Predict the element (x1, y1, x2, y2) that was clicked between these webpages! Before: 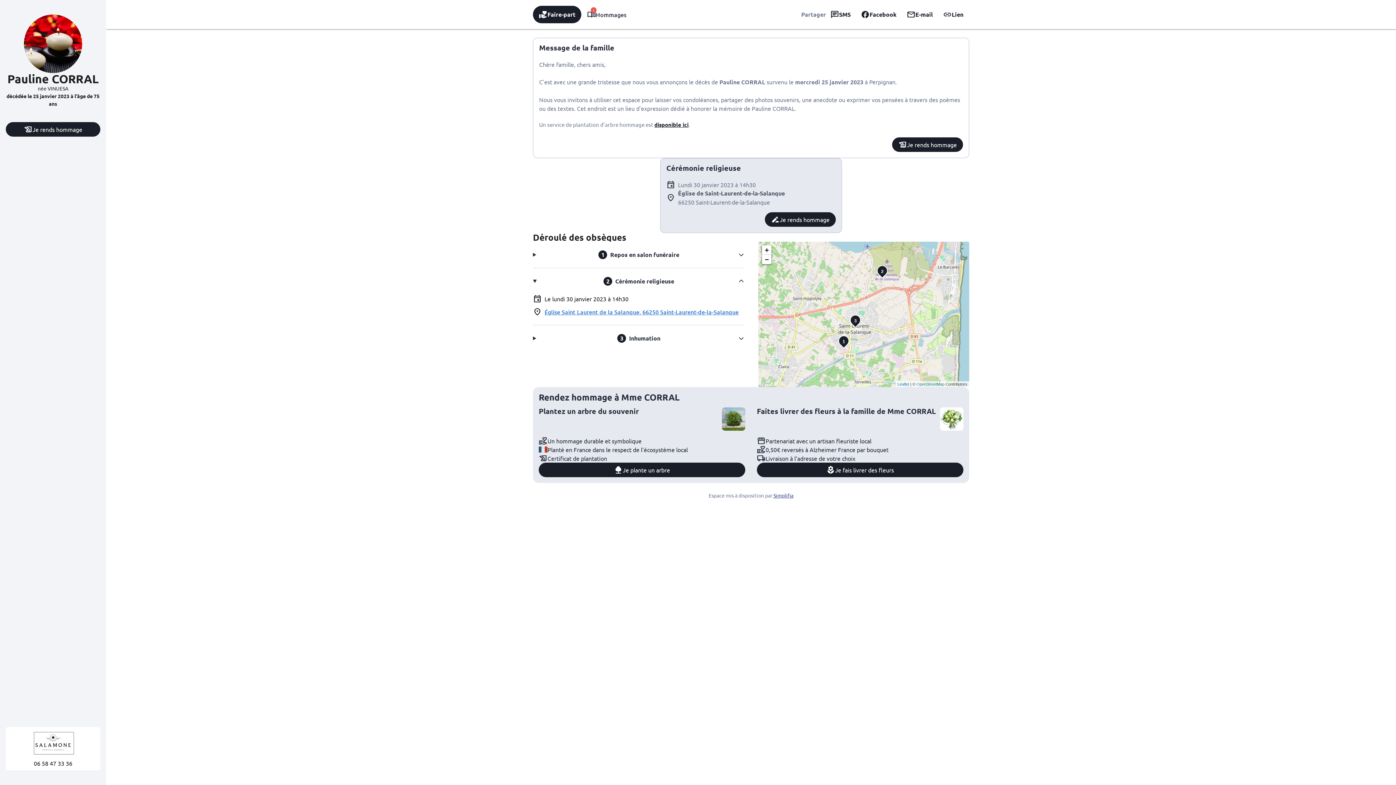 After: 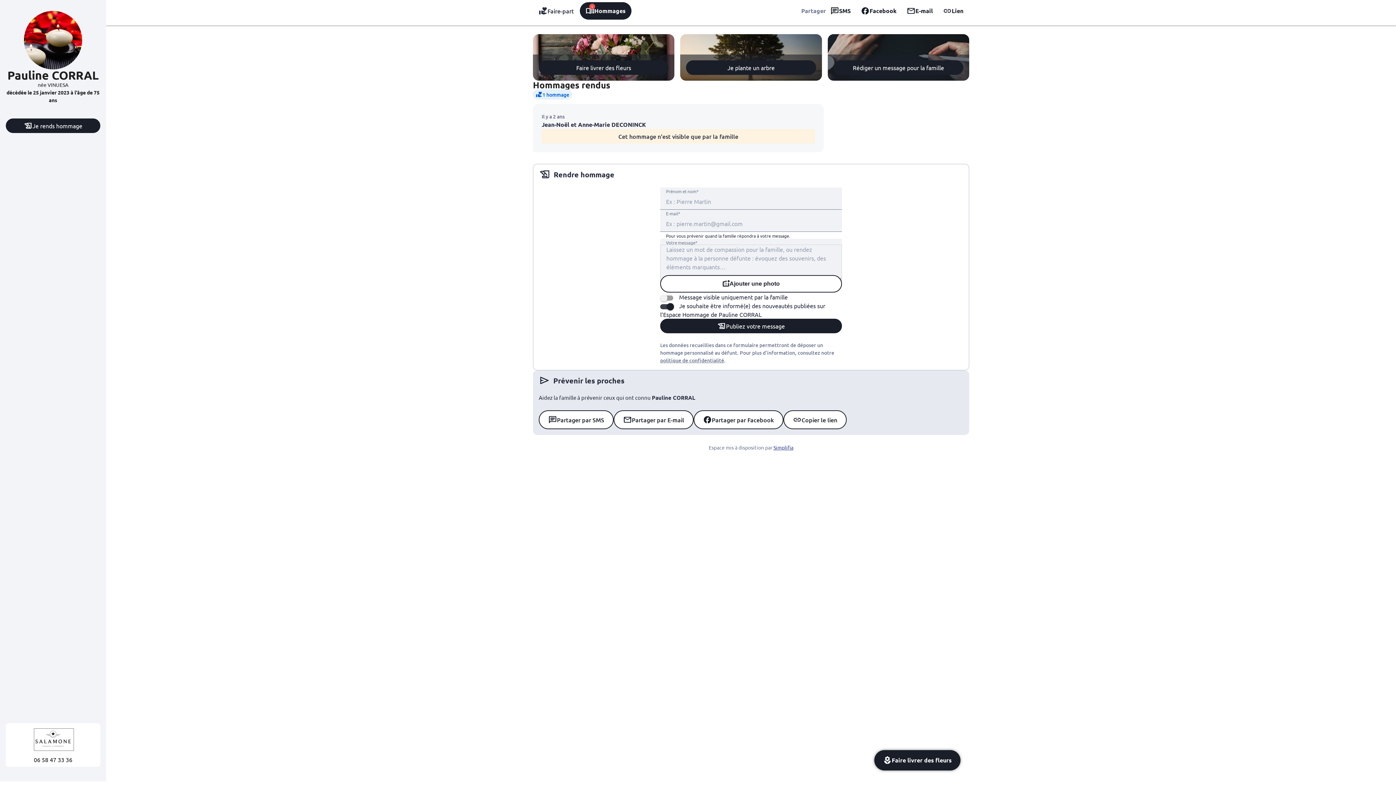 Action: label: Je rends hommage bbox: (765, 212, 836, 226)